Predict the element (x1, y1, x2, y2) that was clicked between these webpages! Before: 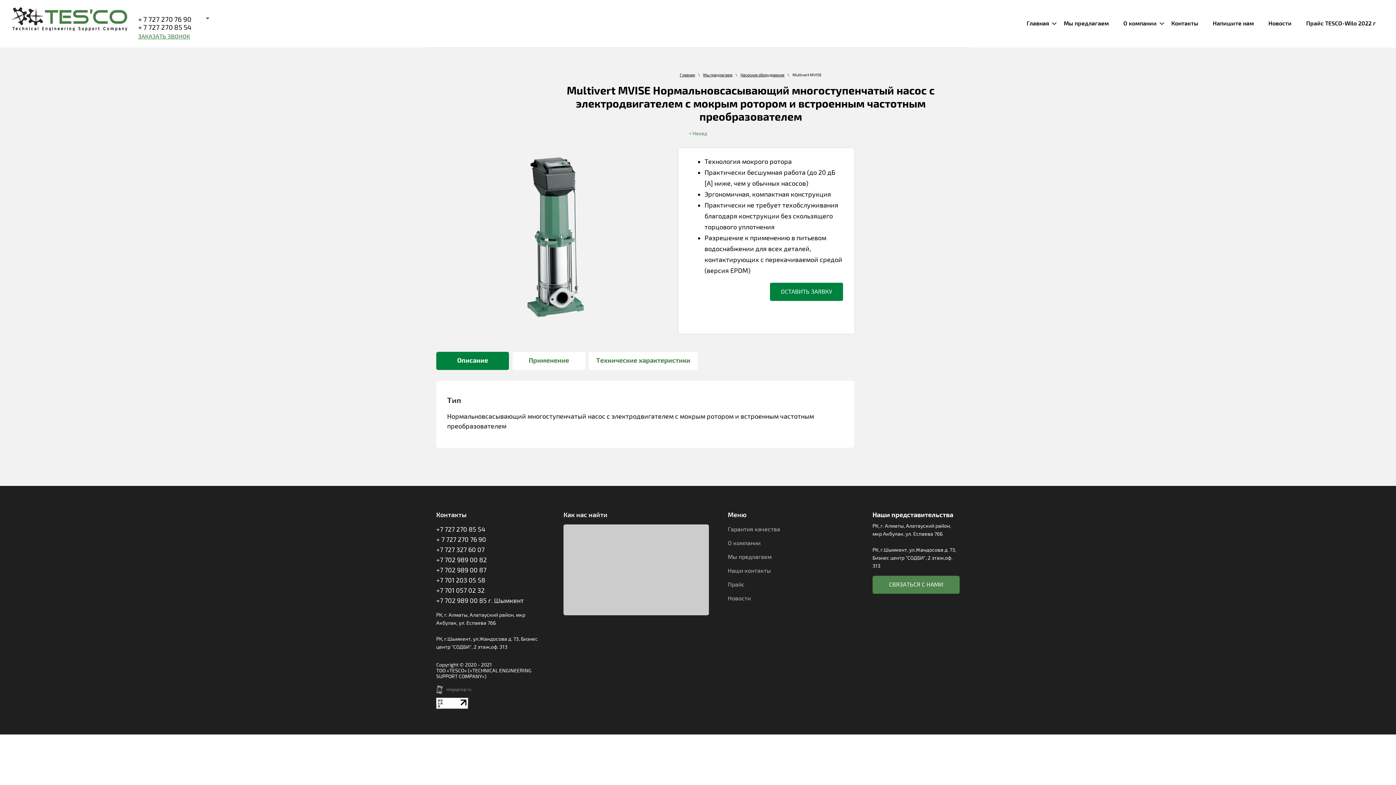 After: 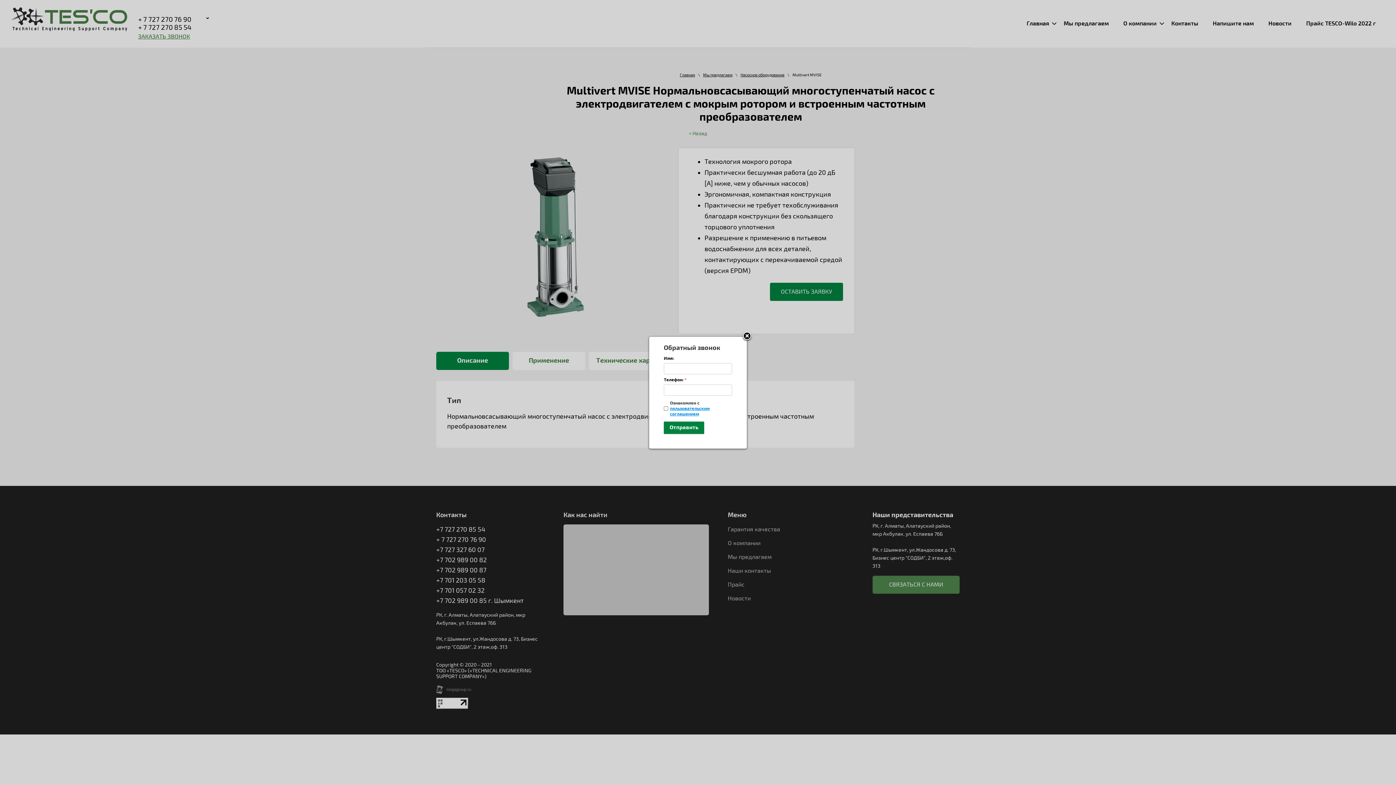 Action: label: ЗАКАЗАТЬ ЗВОНОК bbox: (138, 31, 211, 40)